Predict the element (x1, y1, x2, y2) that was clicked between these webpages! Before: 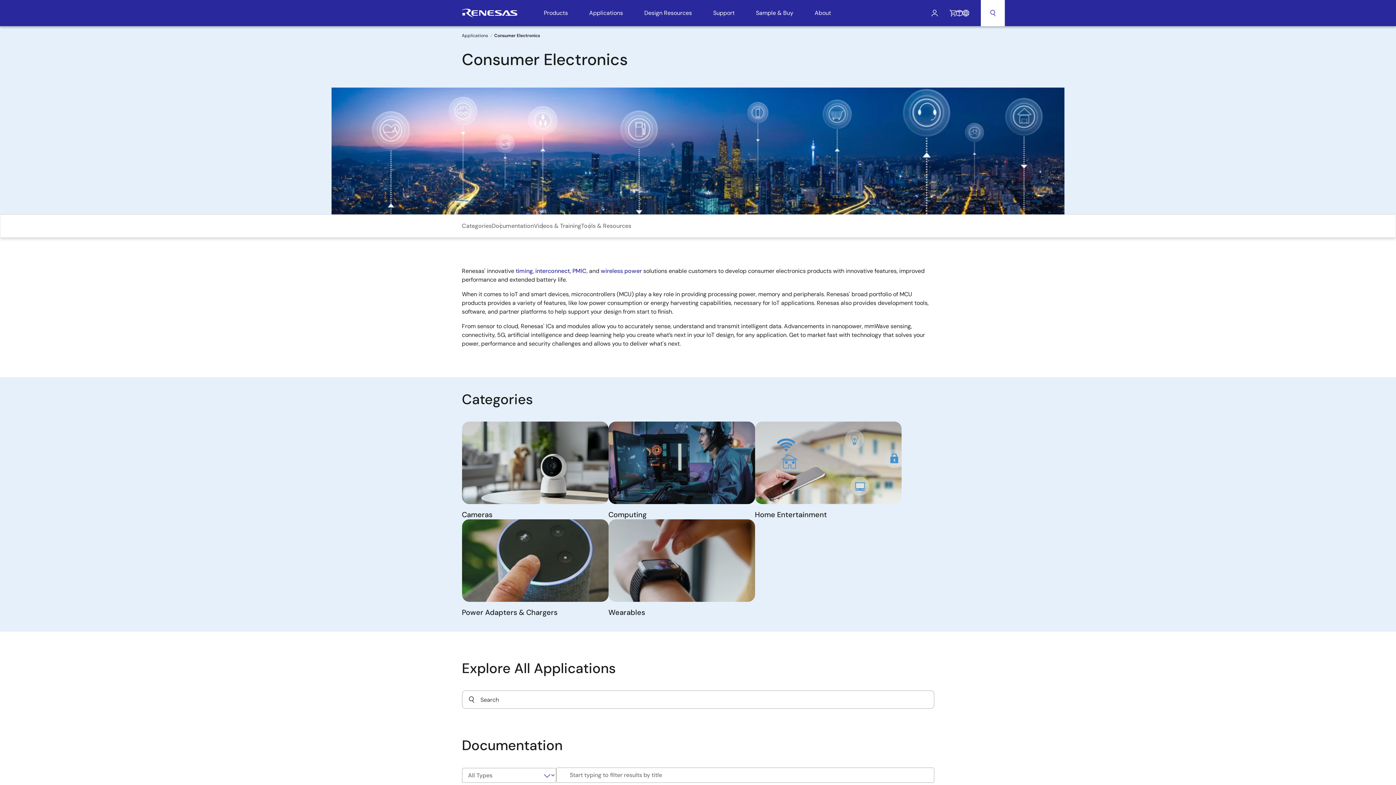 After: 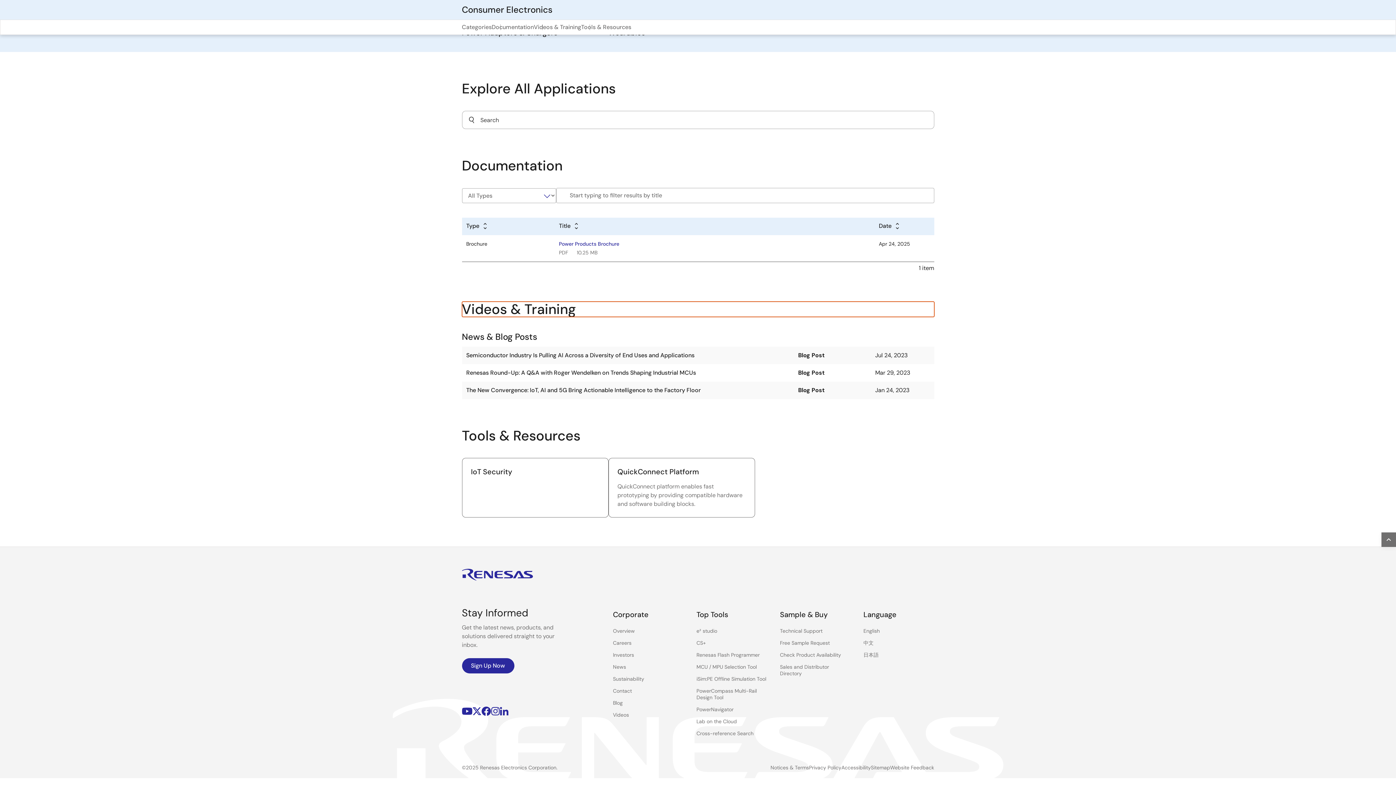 Action: label: Videos & Training bbox: (534, 214, 581, 237)